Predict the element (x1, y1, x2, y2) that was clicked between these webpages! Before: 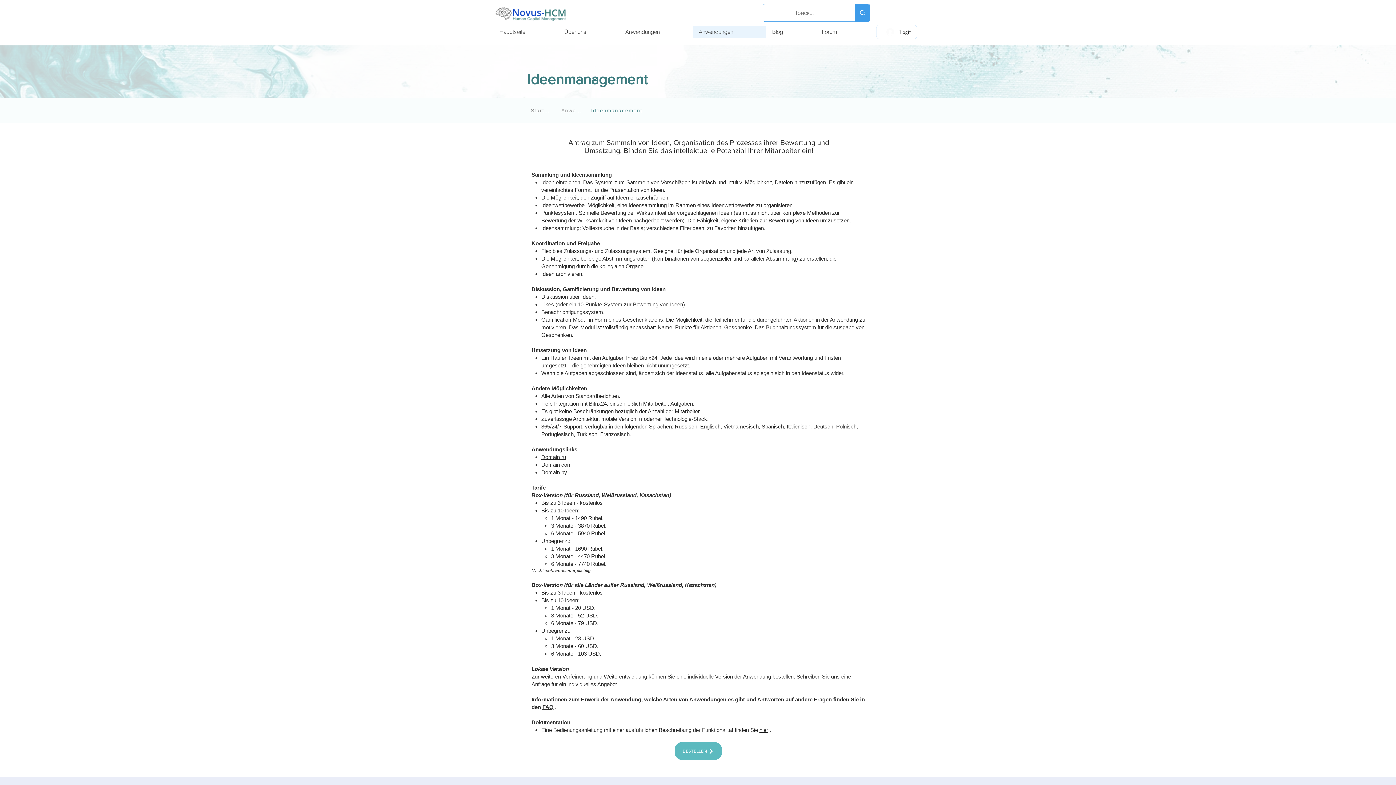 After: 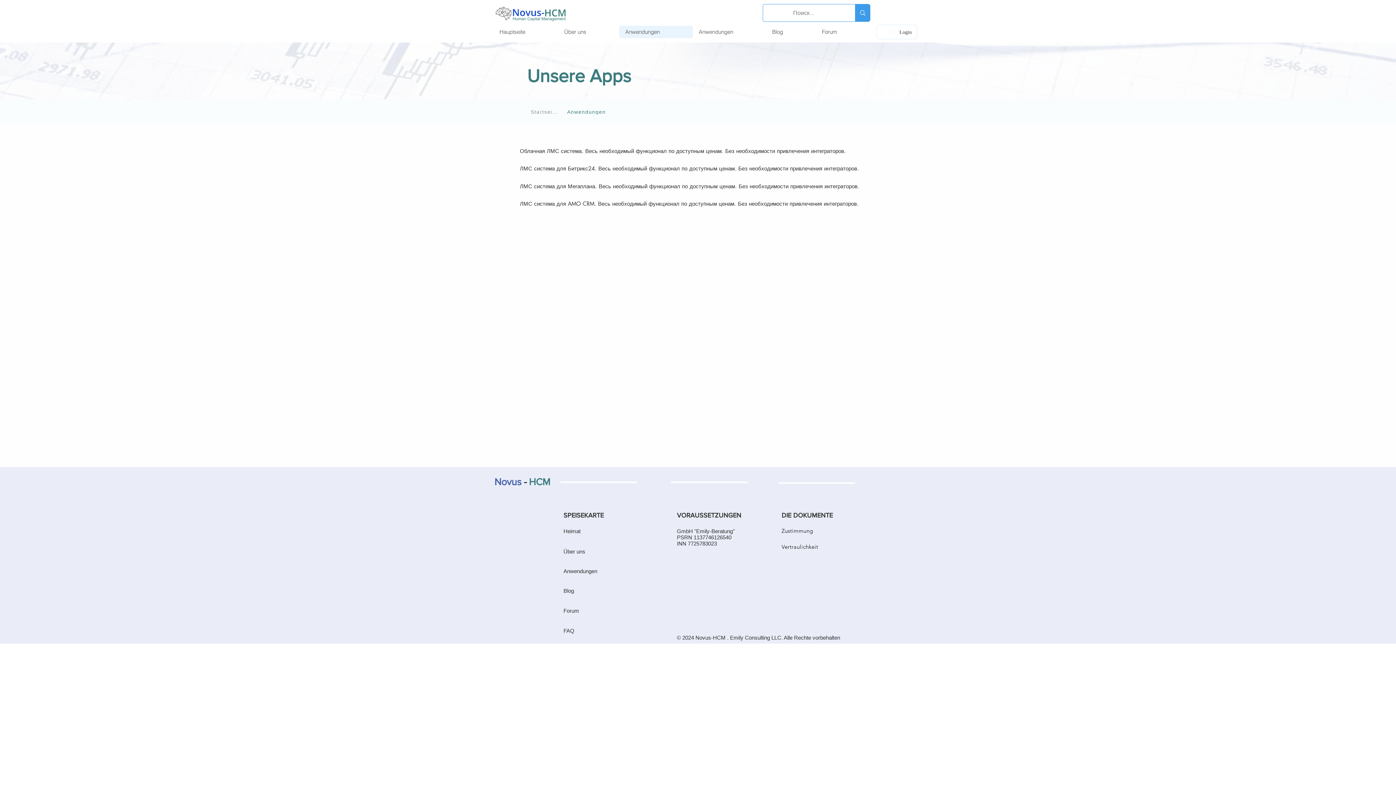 Action: bbox: (619, 25, 693, 38) label: Anwendungen